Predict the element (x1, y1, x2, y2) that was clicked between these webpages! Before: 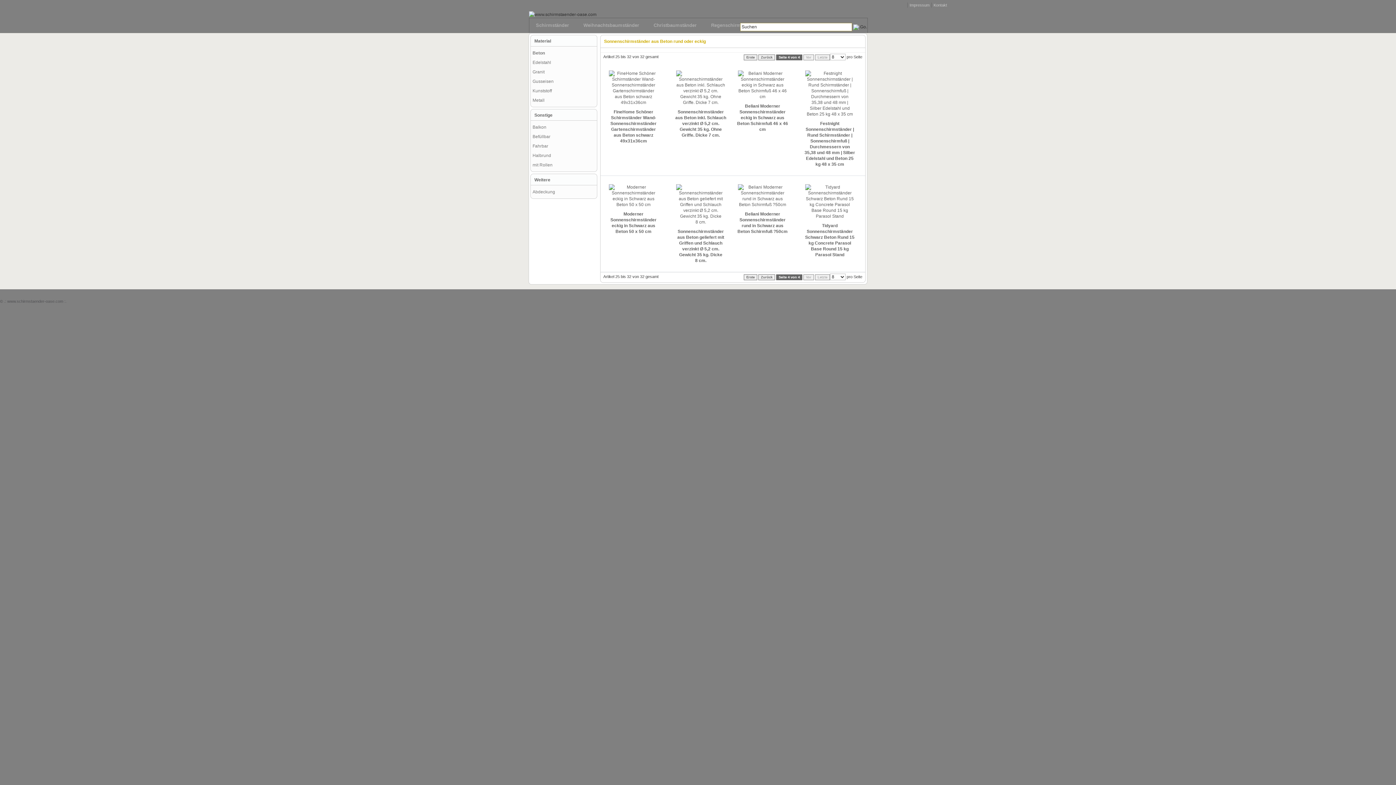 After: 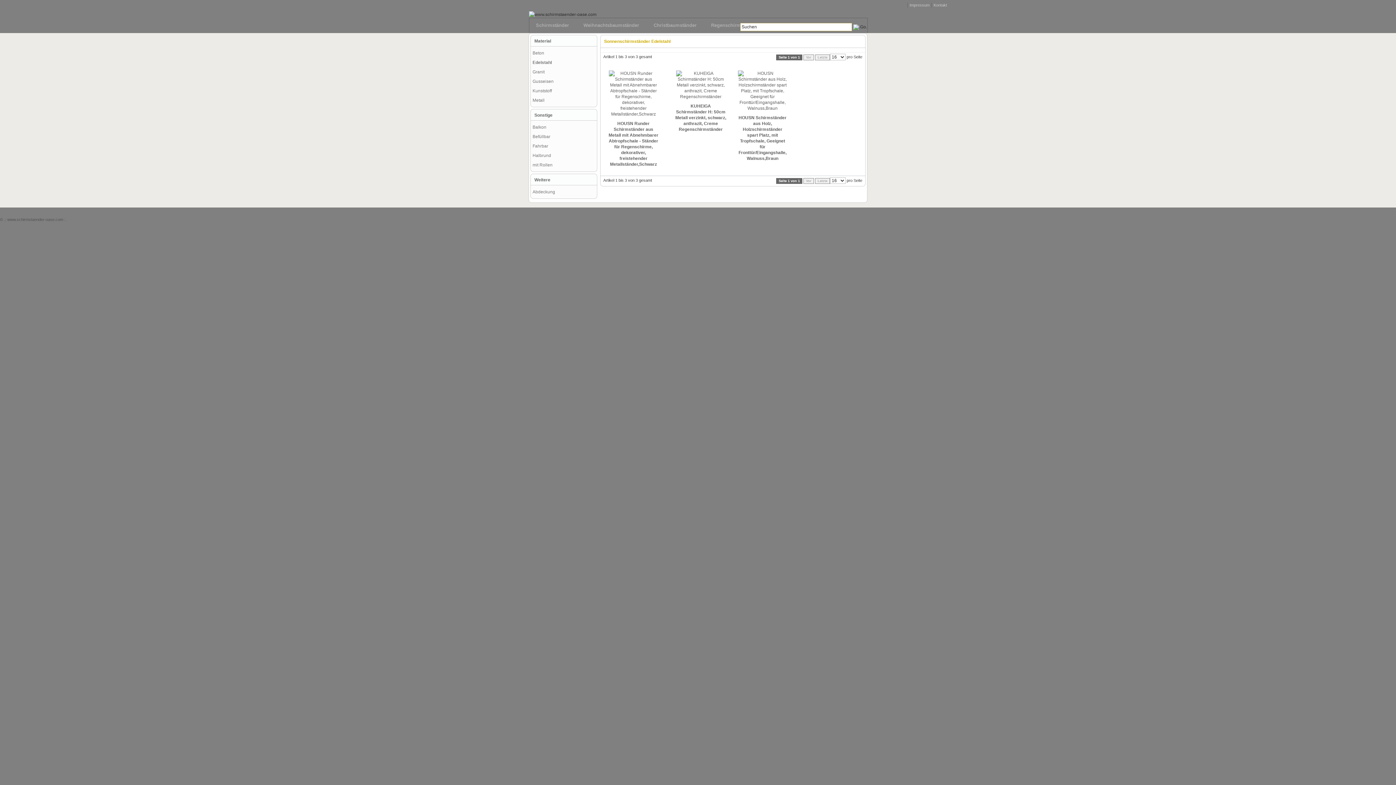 Action: bbox: (532, 60, 551, 65) label: Edelstahl